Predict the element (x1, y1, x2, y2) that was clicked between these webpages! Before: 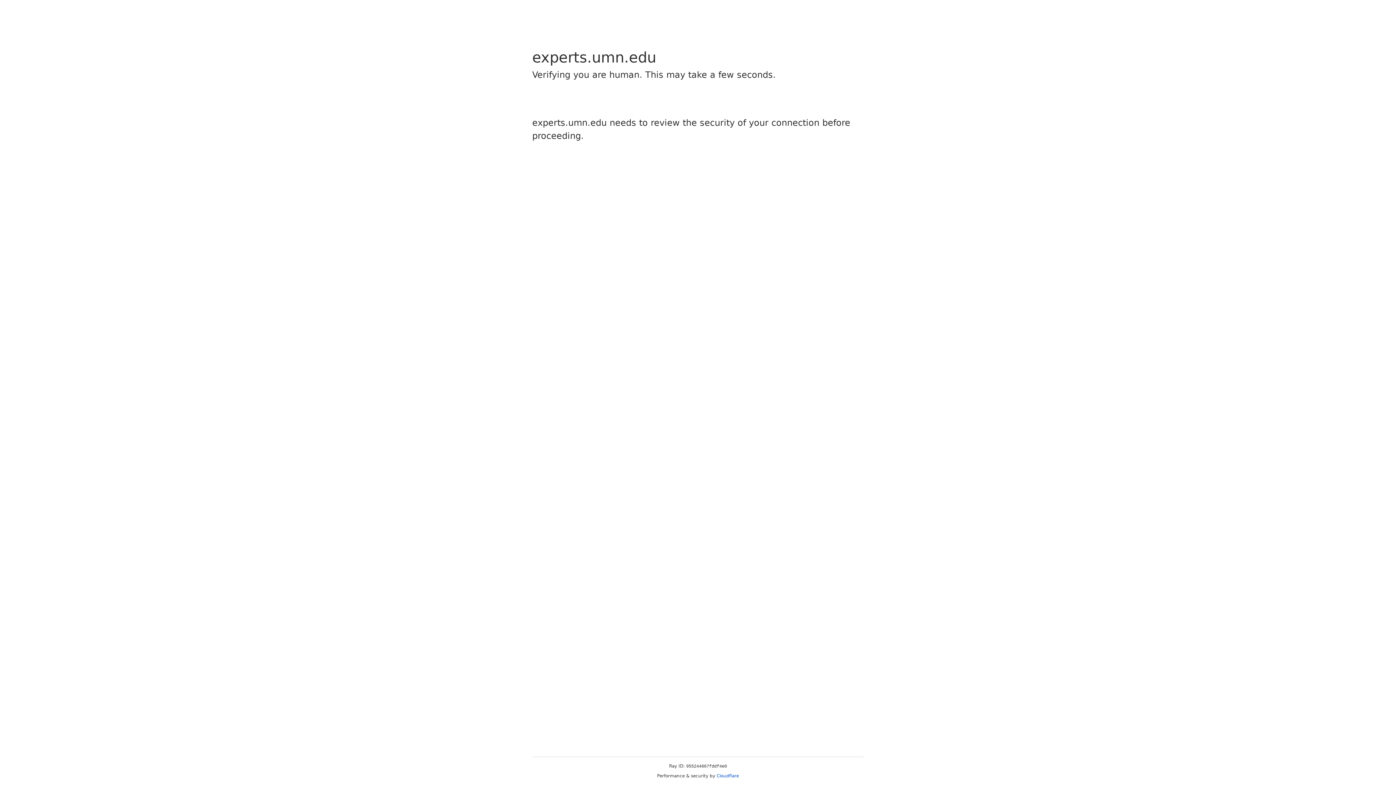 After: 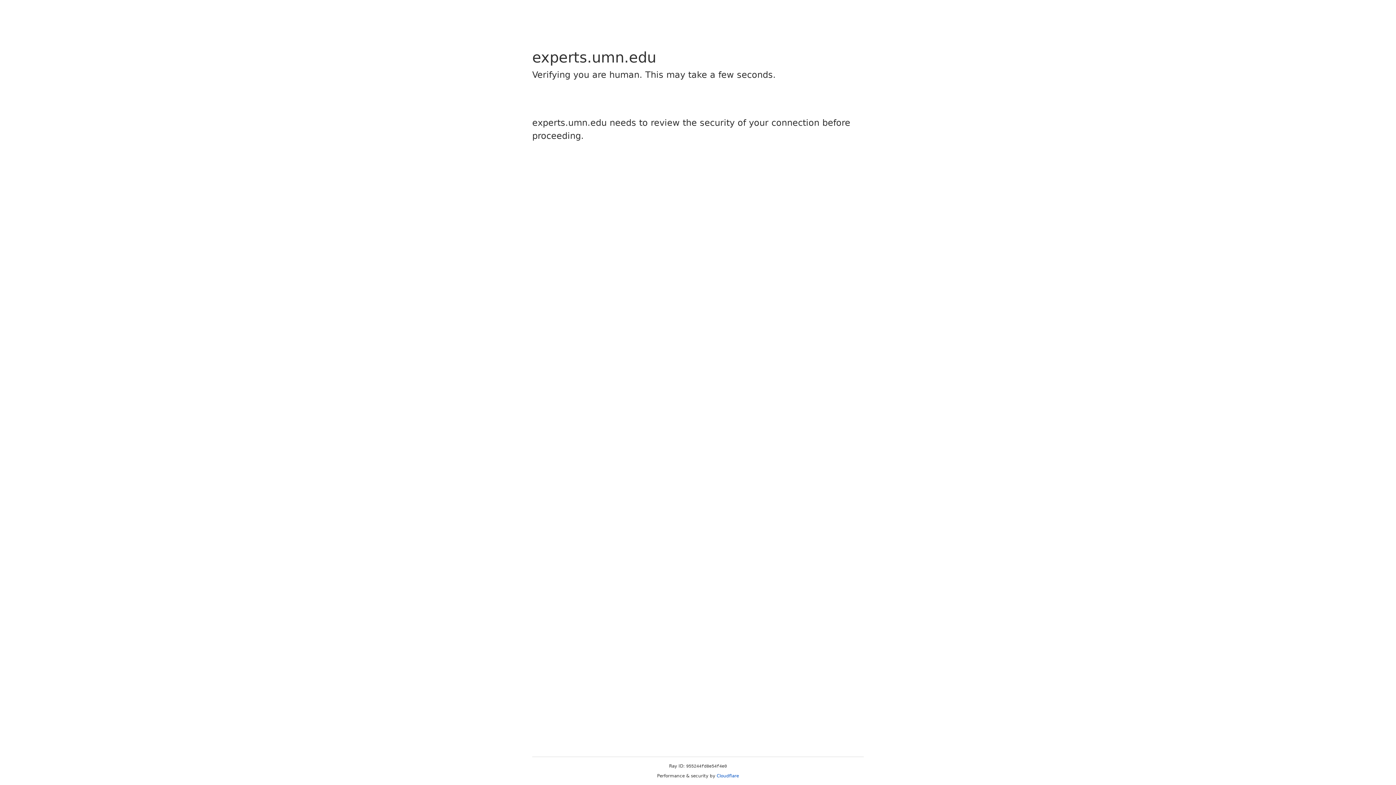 Action: bbox: (716, 773, 739, 778) label: Cloudflare